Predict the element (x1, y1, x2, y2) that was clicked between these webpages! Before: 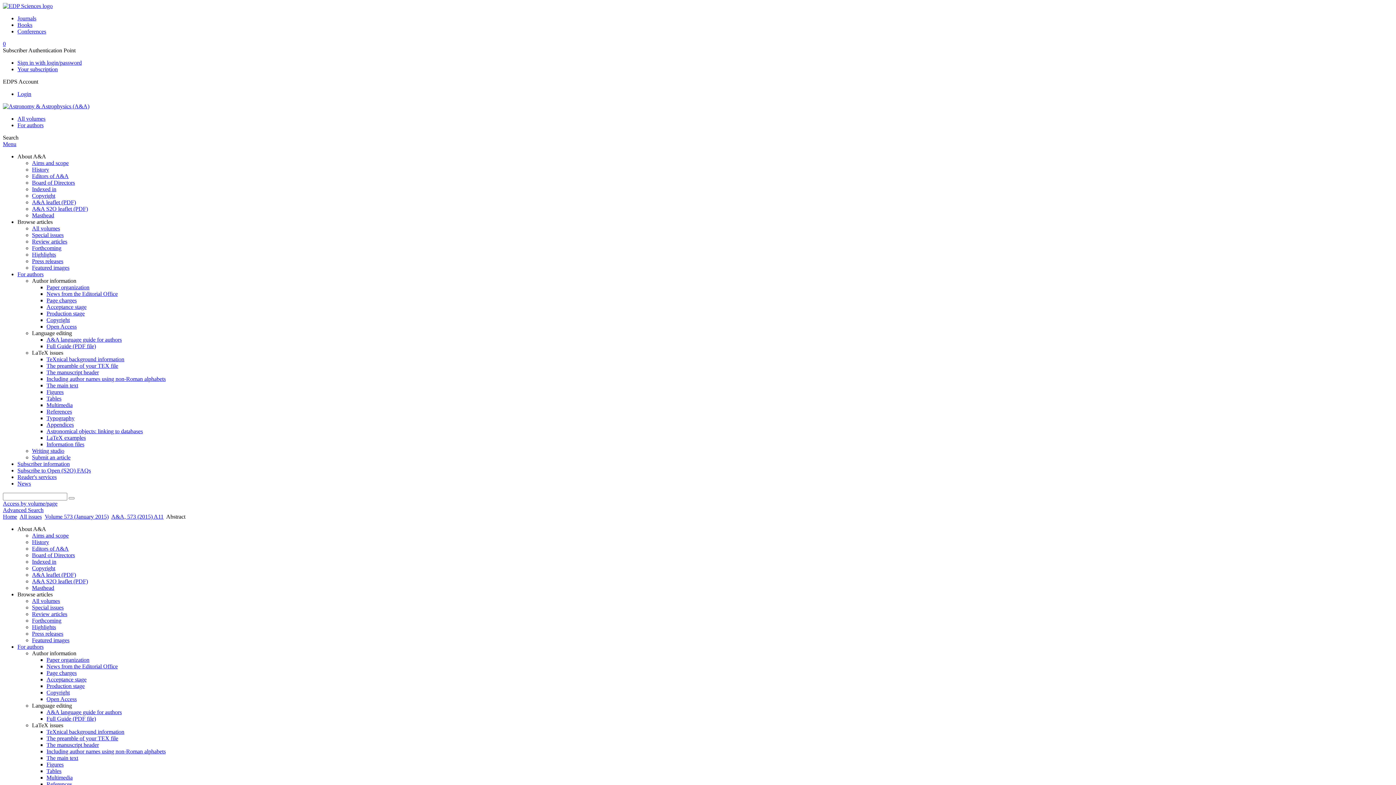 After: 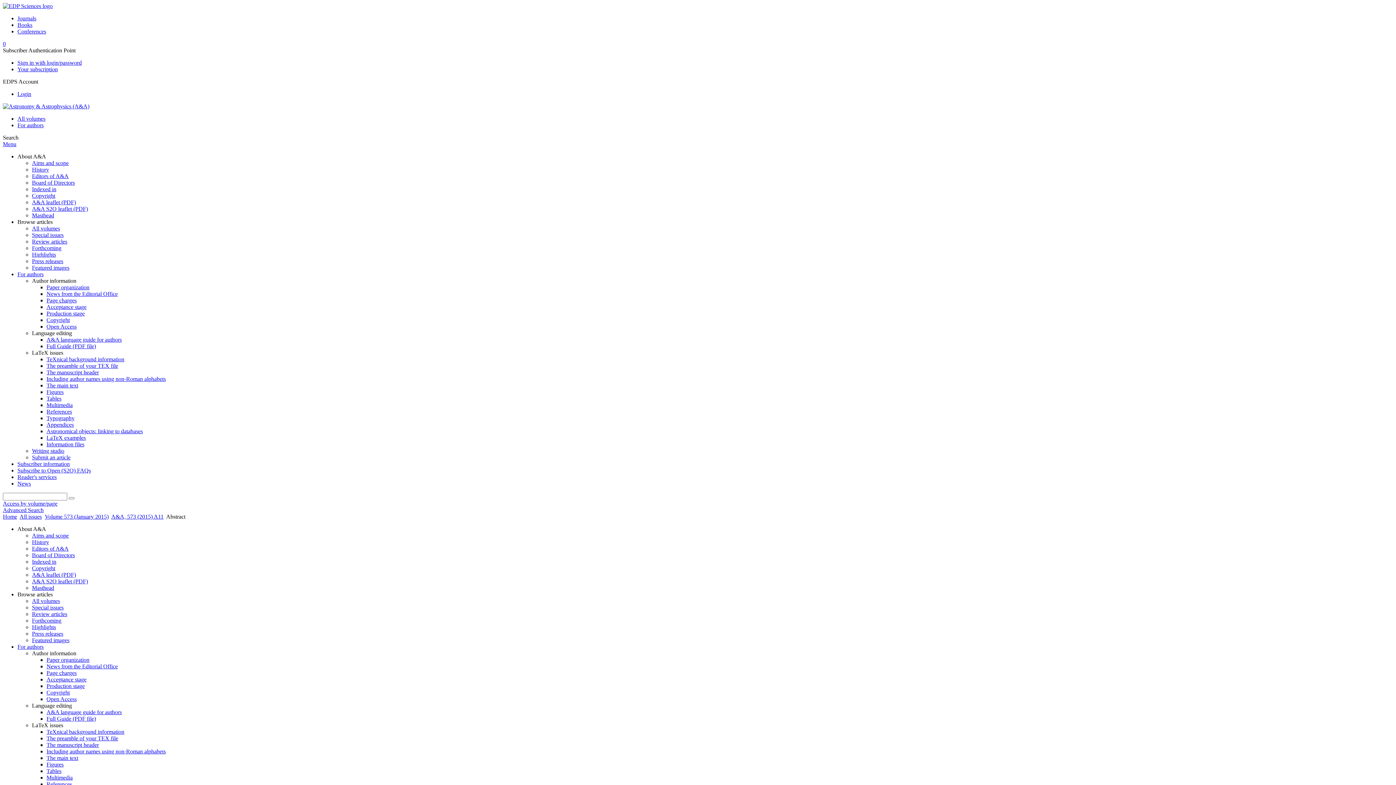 Action: bbox: (32, 205, 88, 212) label: A&A S2O leaflet (PDF)